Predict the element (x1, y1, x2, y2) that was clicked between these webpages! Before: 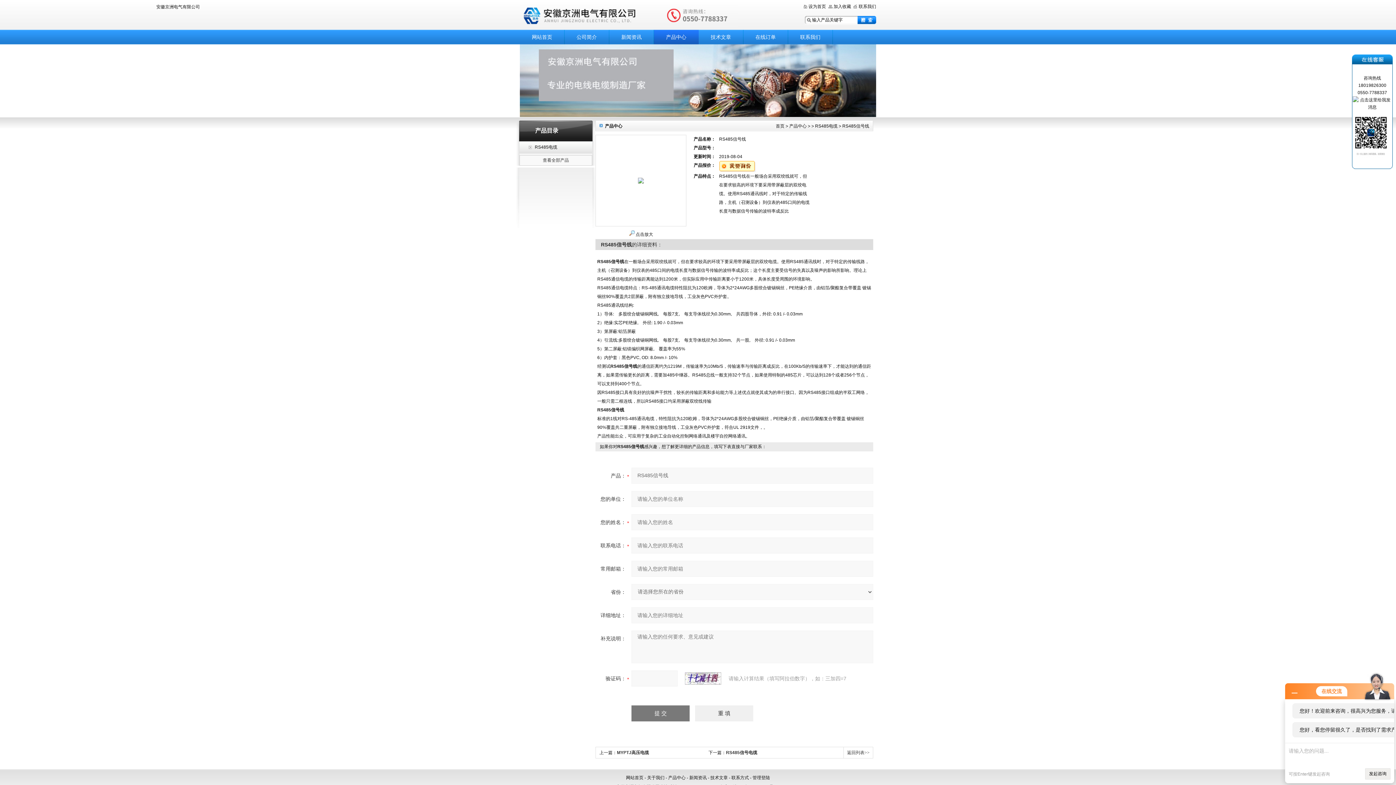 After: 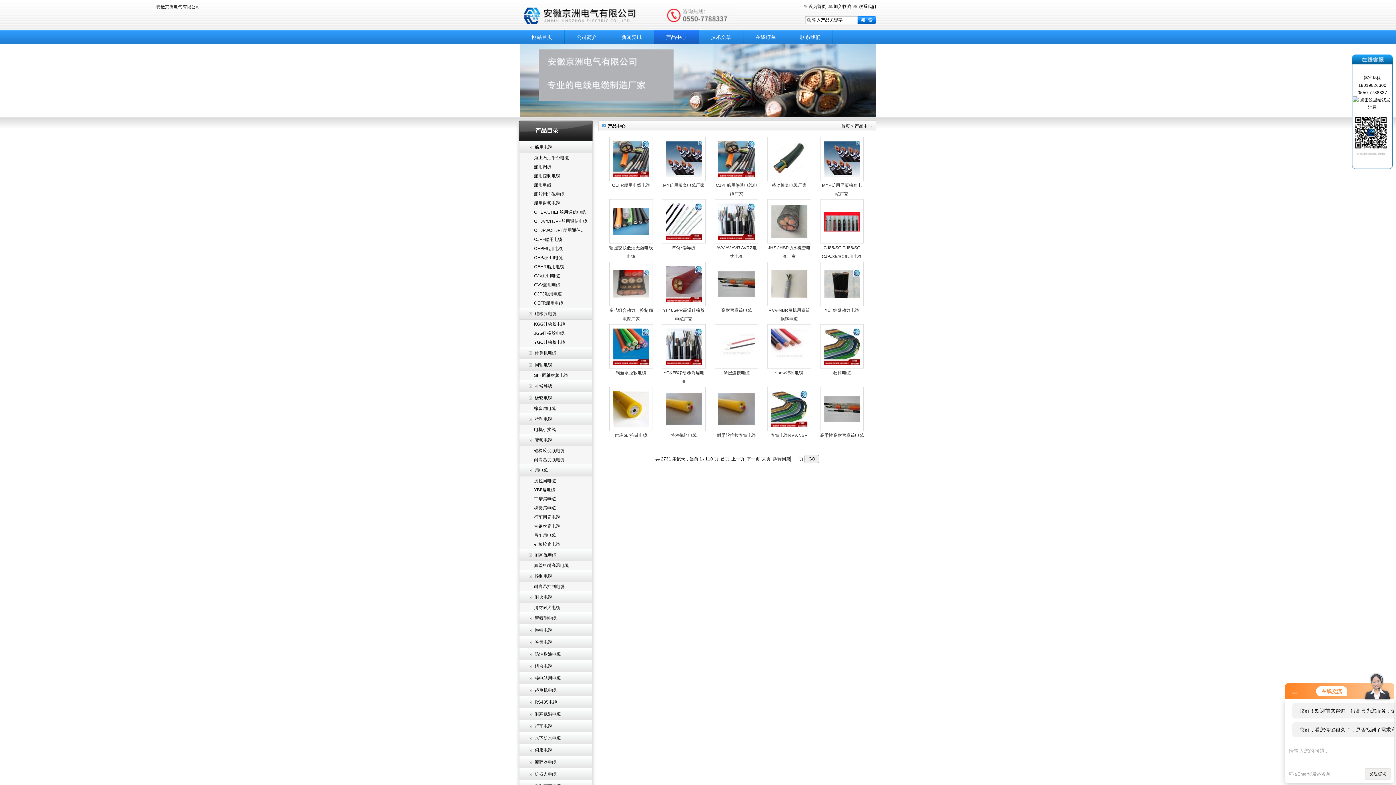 Action: bbox: (668, 775, 685, 780) label: 产品中心